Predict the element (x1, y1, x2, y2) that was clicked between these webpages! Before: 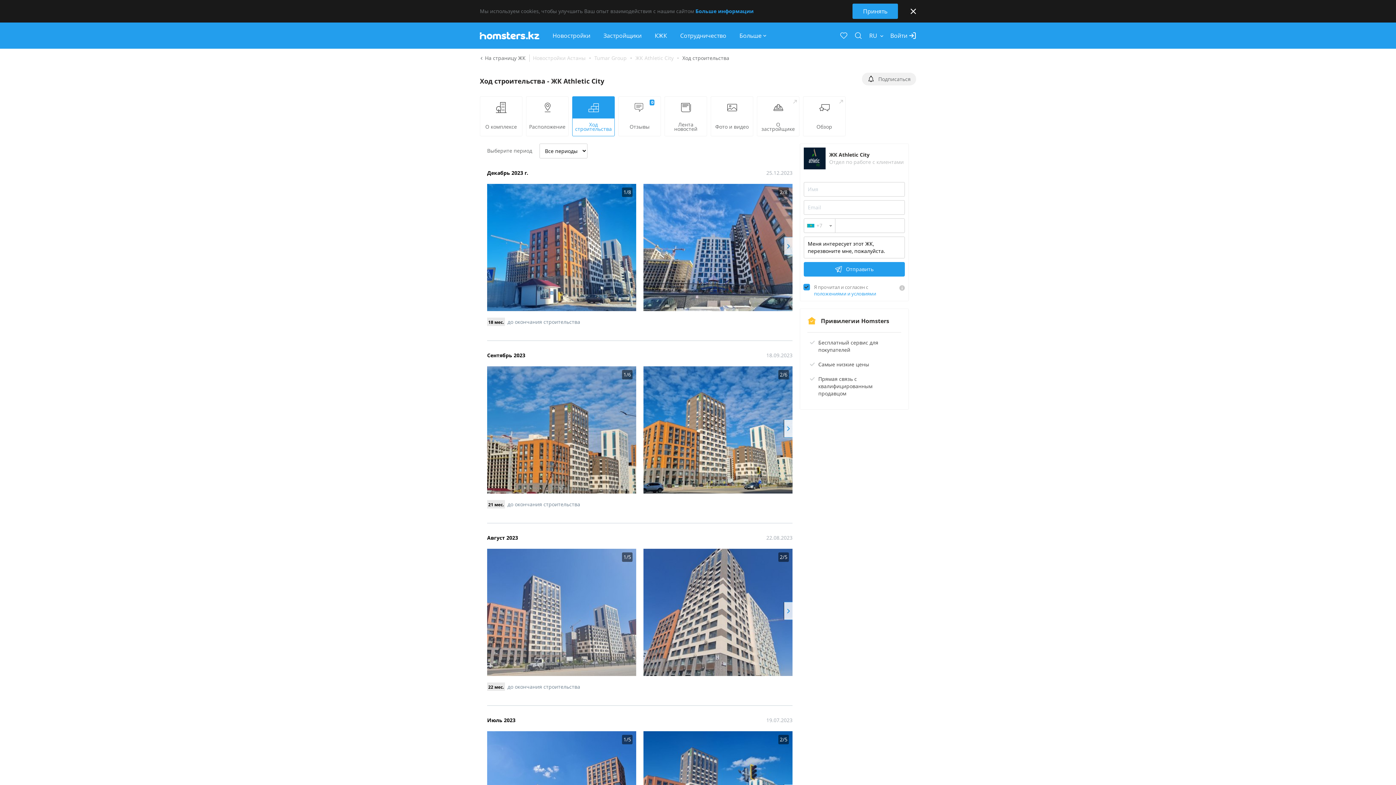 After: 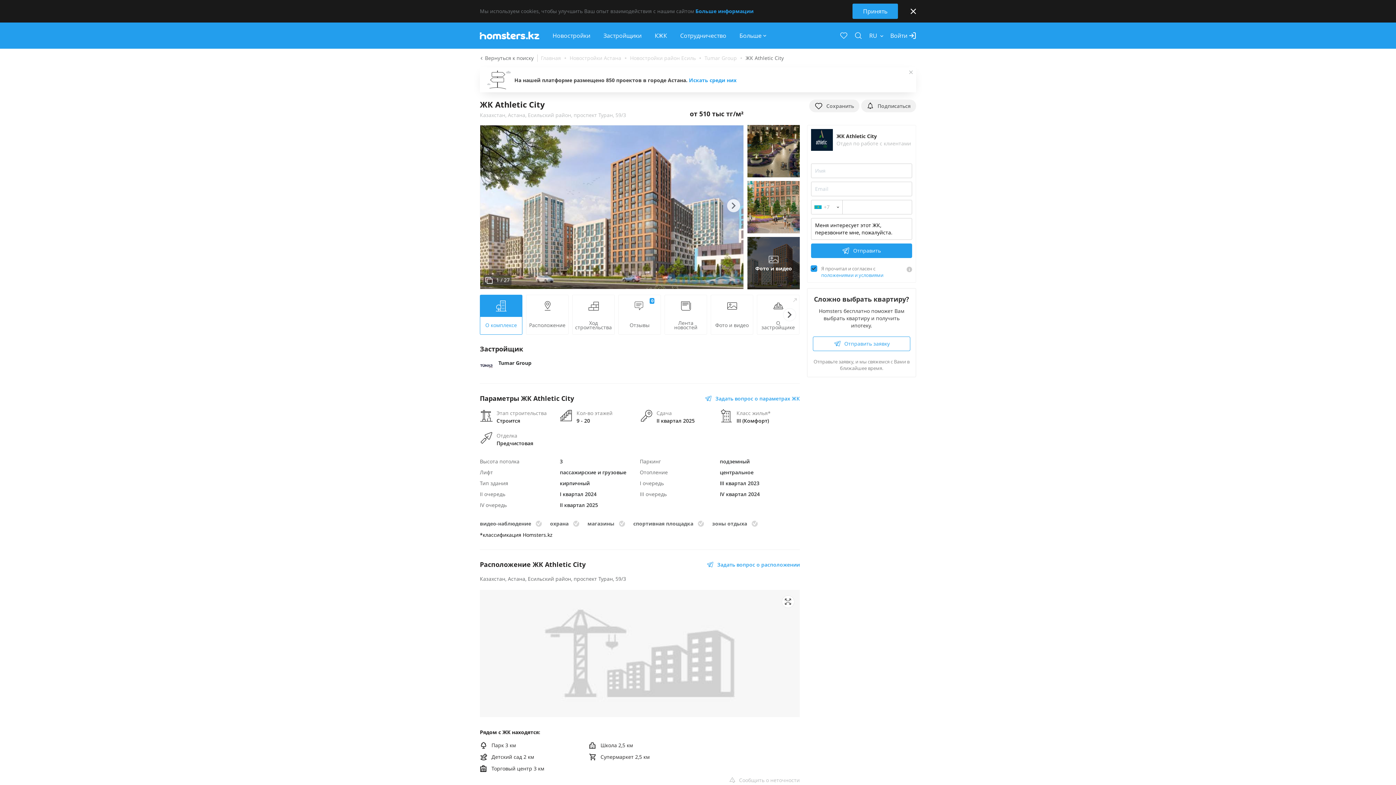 Action: label: На страницу ЖК bbox: (480, 54, 529, 61)